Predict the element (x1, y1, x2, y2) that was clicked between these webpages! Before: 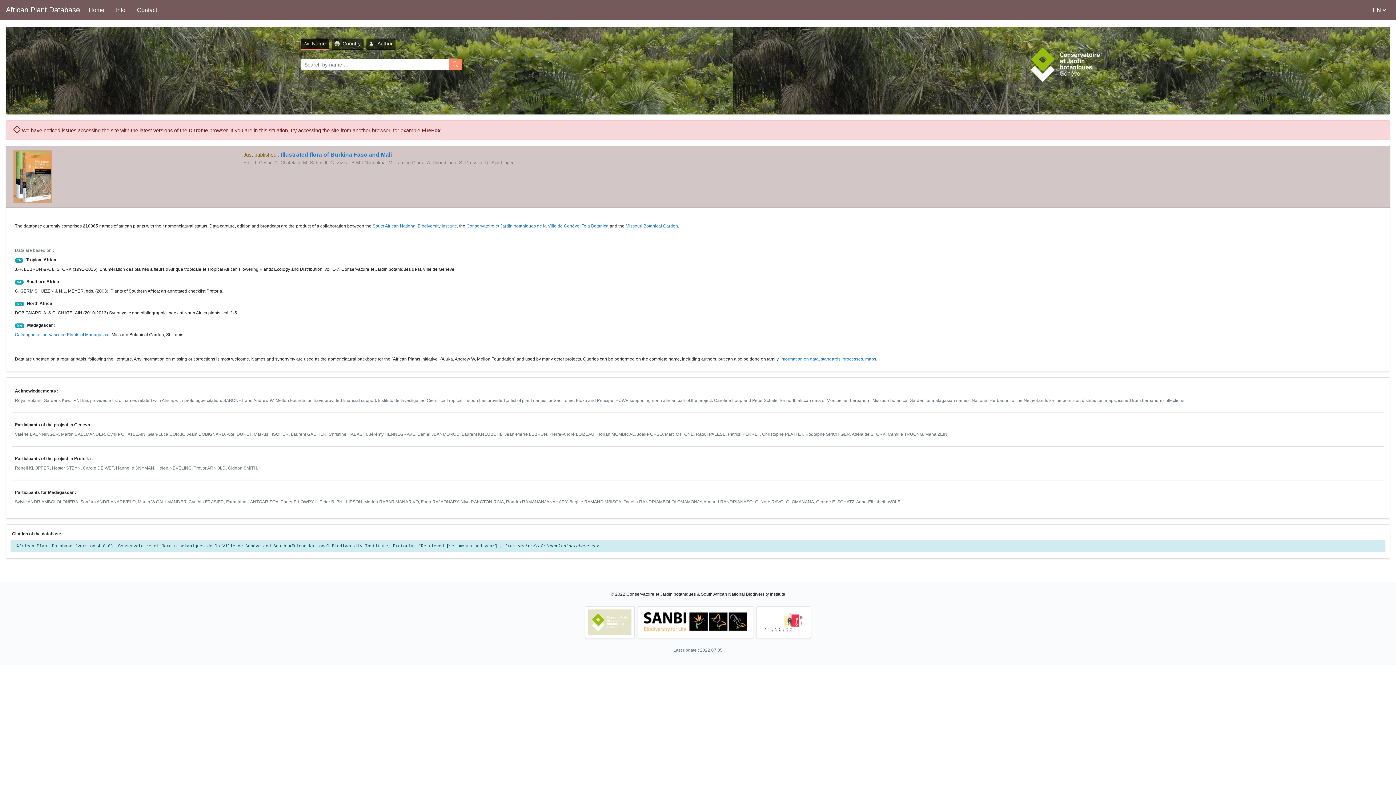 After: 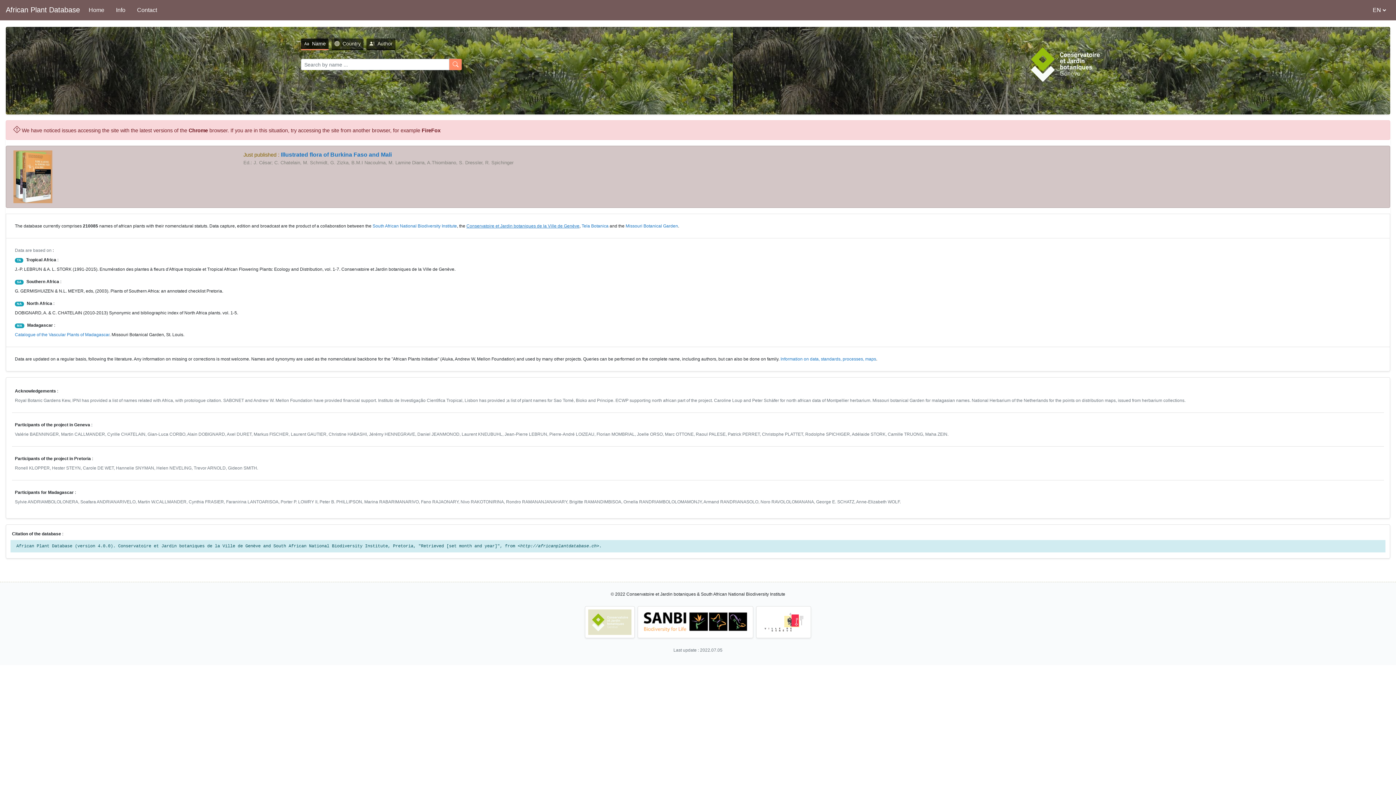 Action: bbox: (466, 223, 579, 228) label: Conservatoire et Jardin botaniques de la Ville de Genève